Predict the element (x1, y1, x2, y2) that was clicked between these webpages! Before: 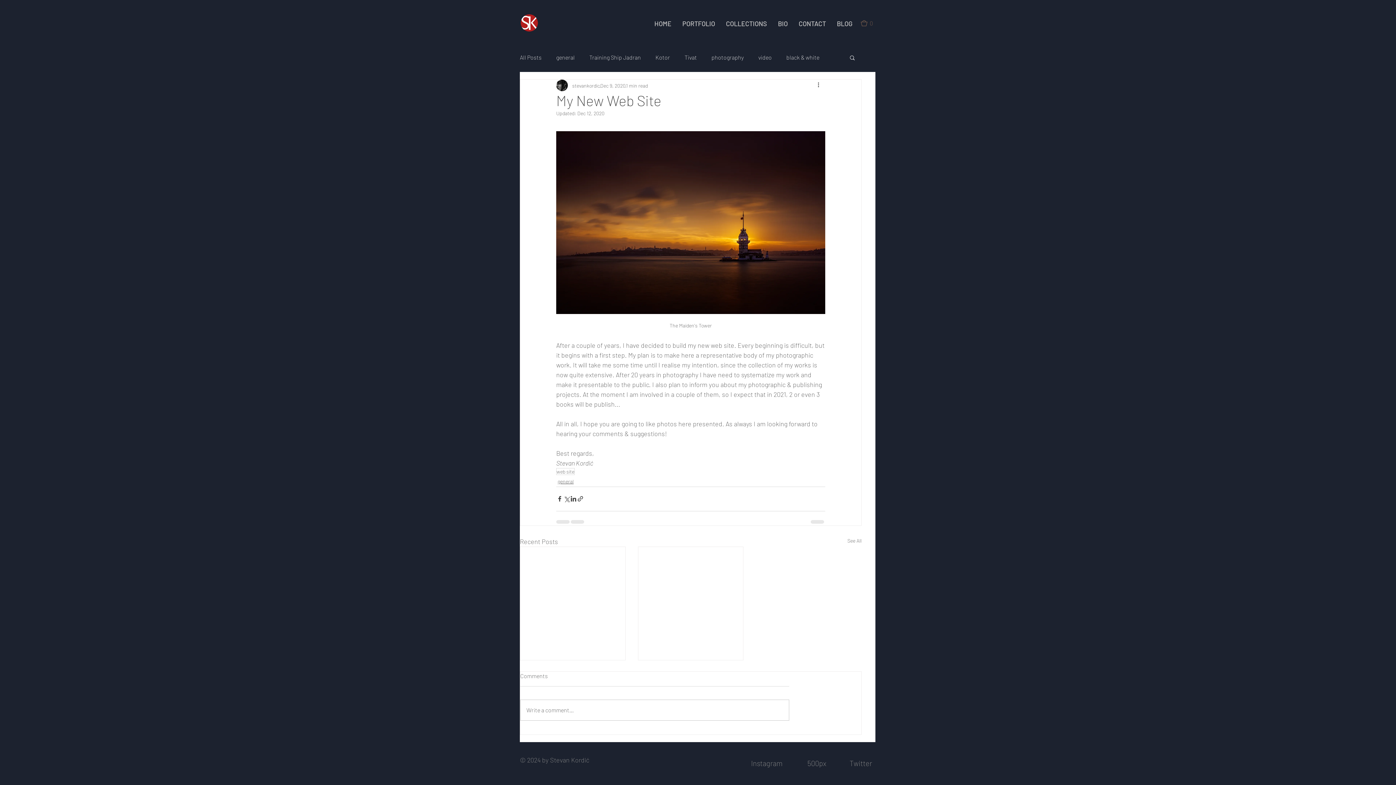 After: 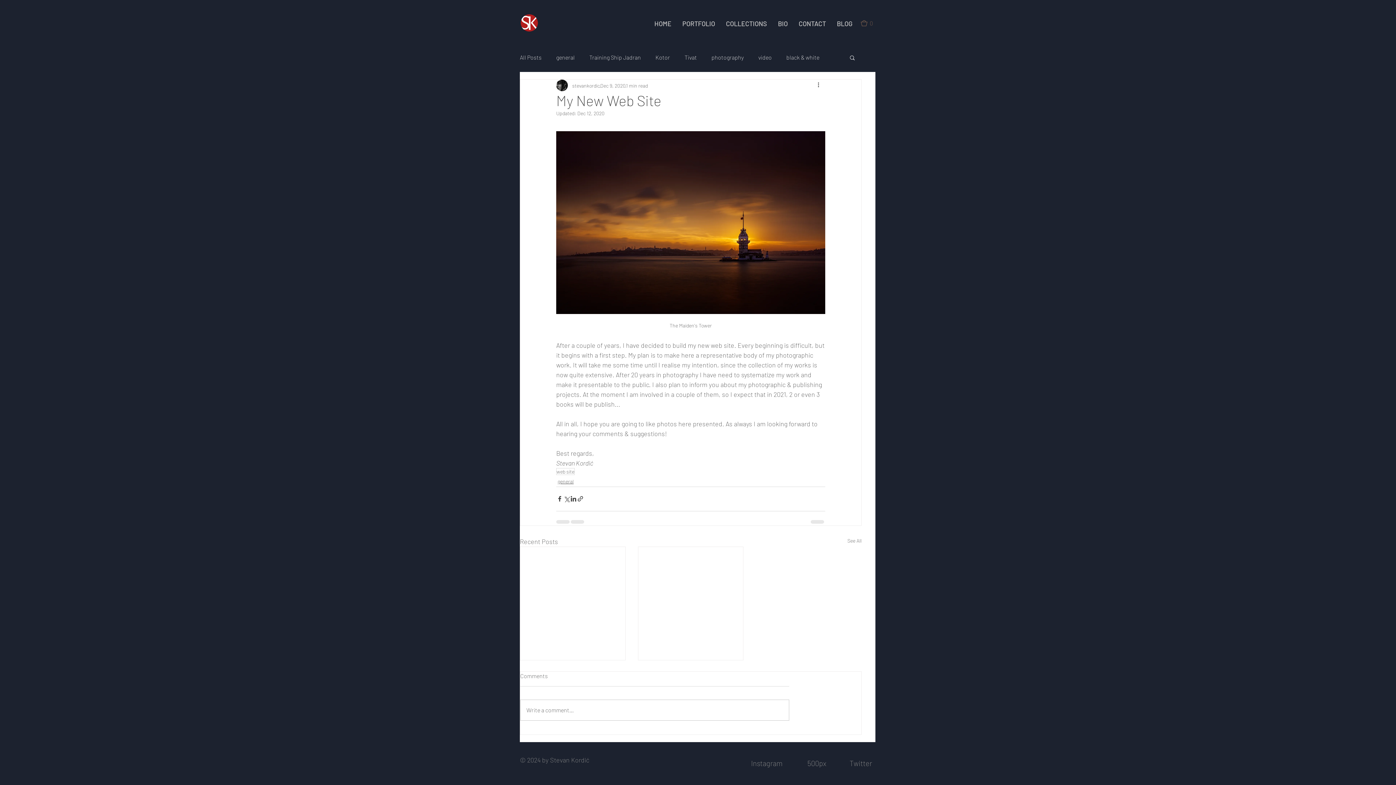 Action: label:    bbox: (787, 759, 790, 768)